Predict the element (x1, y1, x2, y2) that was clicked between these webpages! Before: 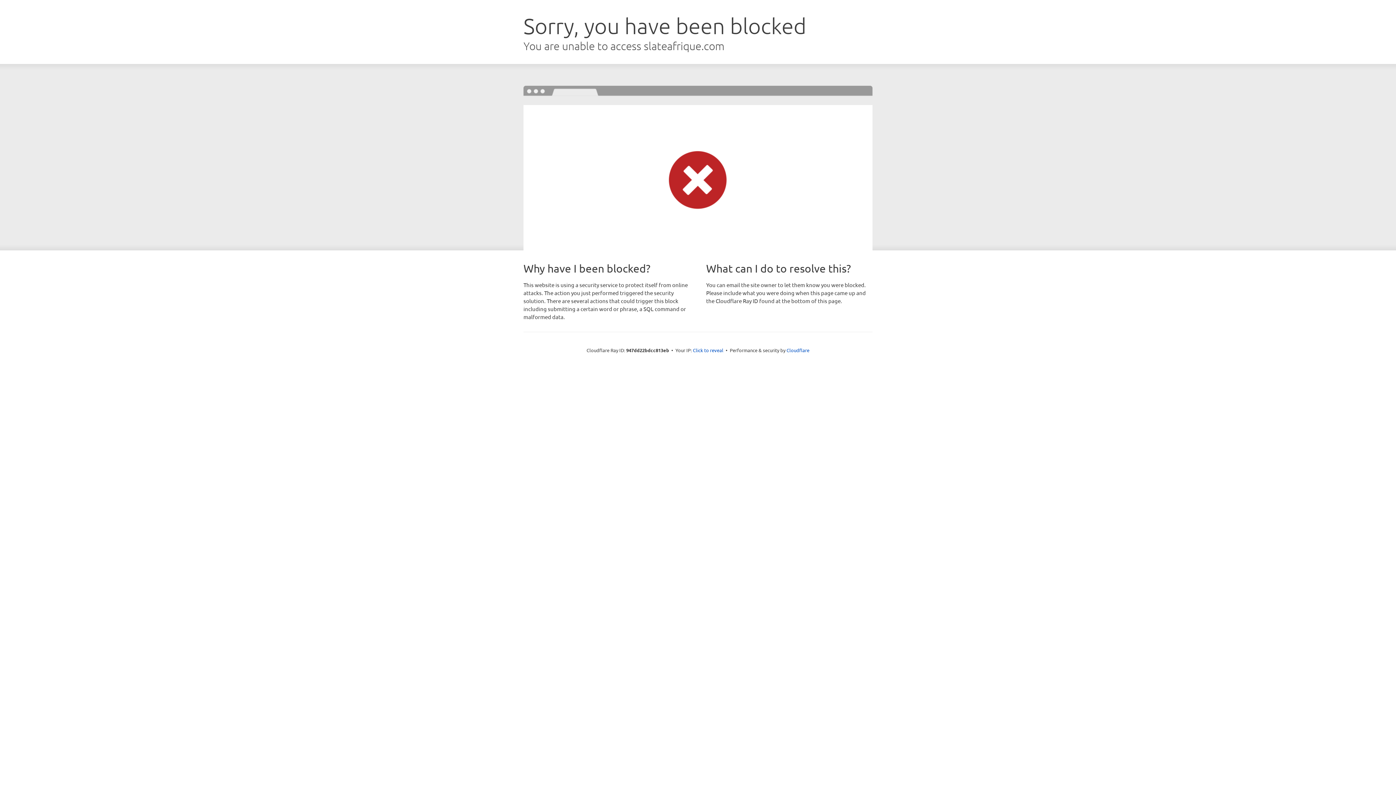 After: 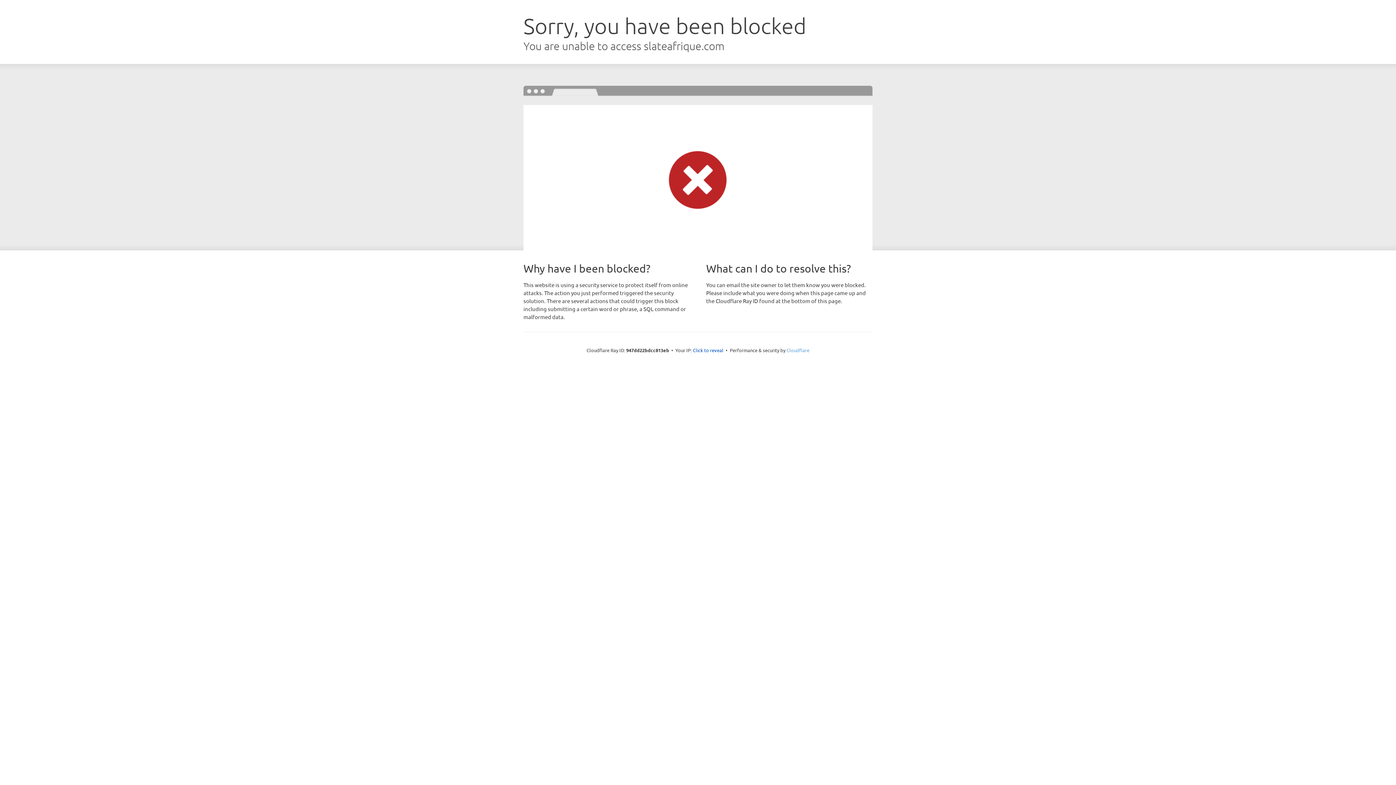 Action: label: Cloudflare bbox: (786, 347, 809, 353)